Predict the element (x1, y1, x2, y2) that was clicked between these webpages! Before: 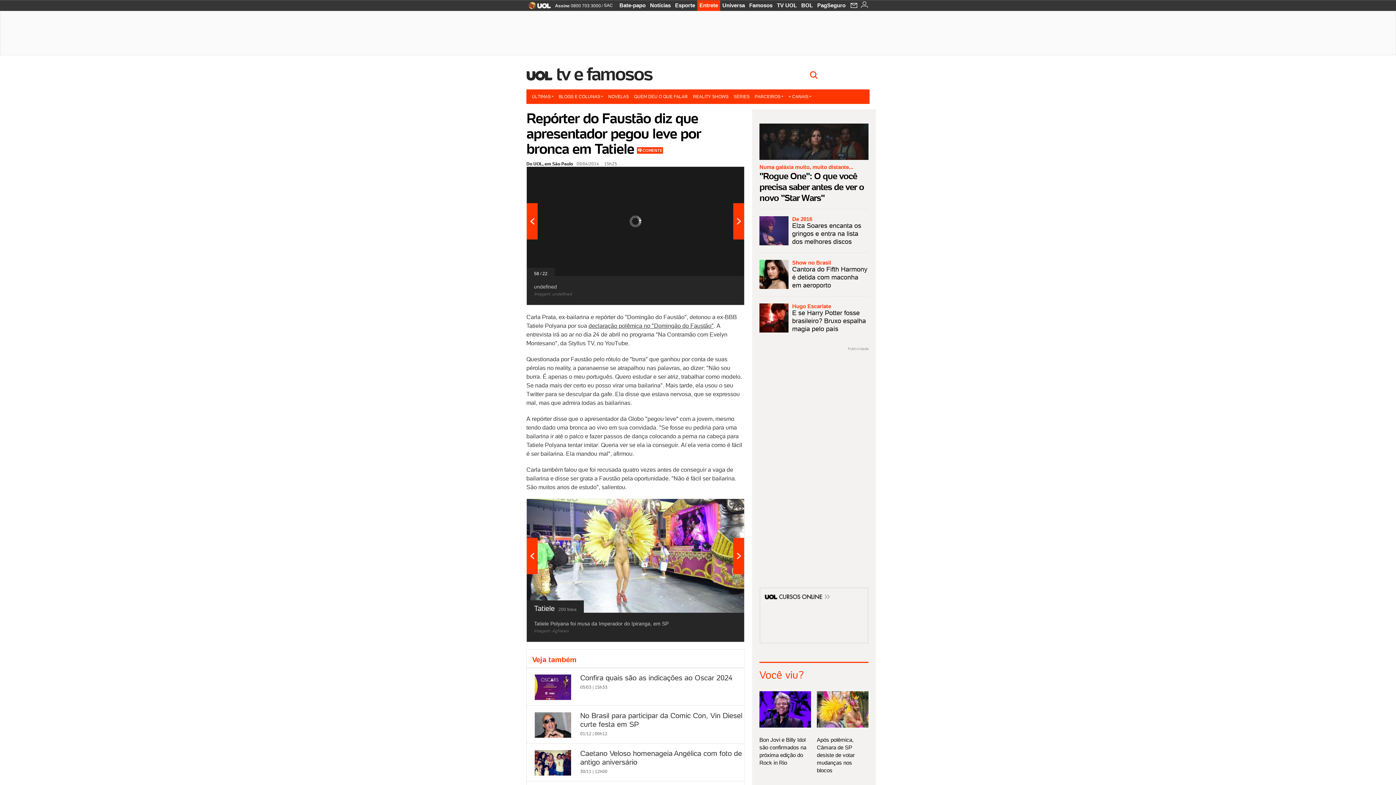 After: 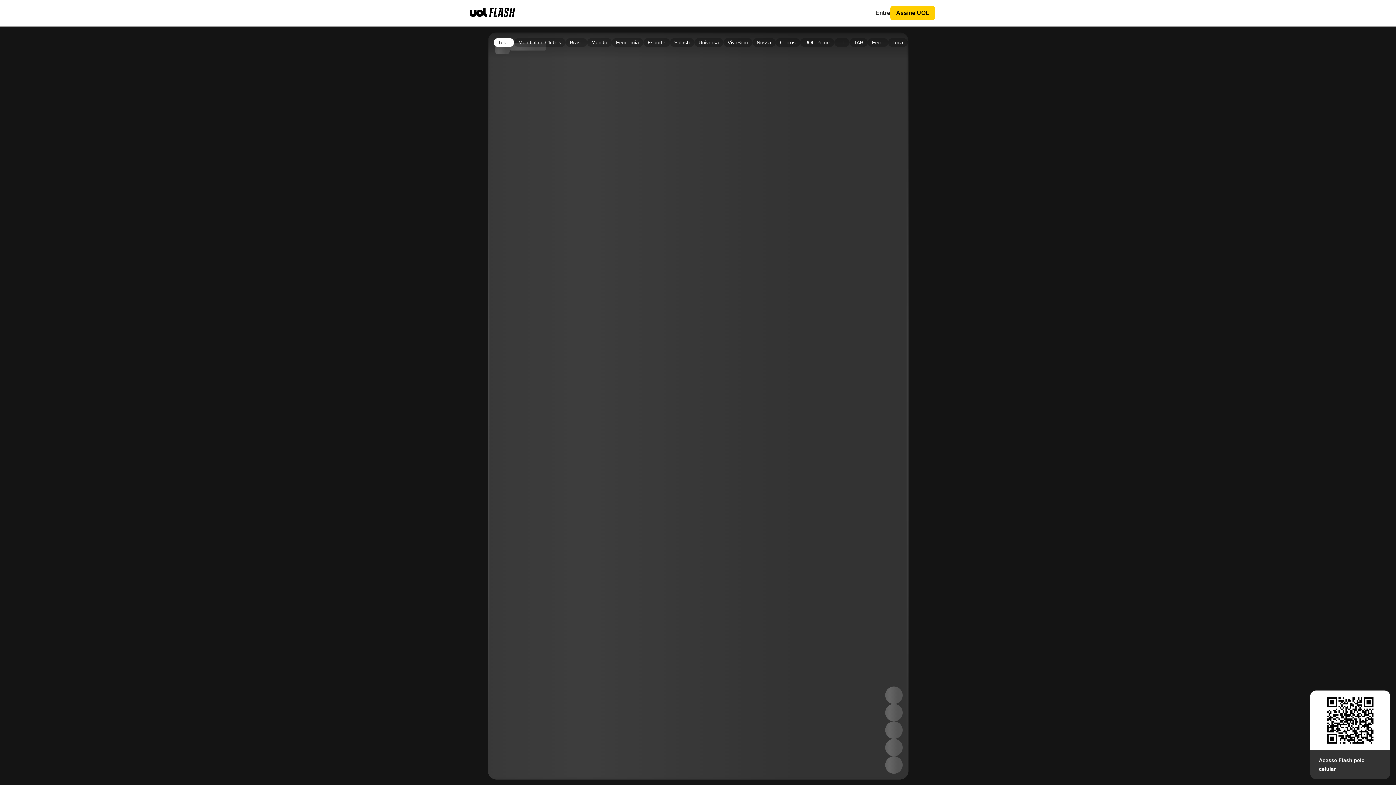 Action: bbox: (631, 89, 690, 104) label: QUEM DEU O QUE FALAR